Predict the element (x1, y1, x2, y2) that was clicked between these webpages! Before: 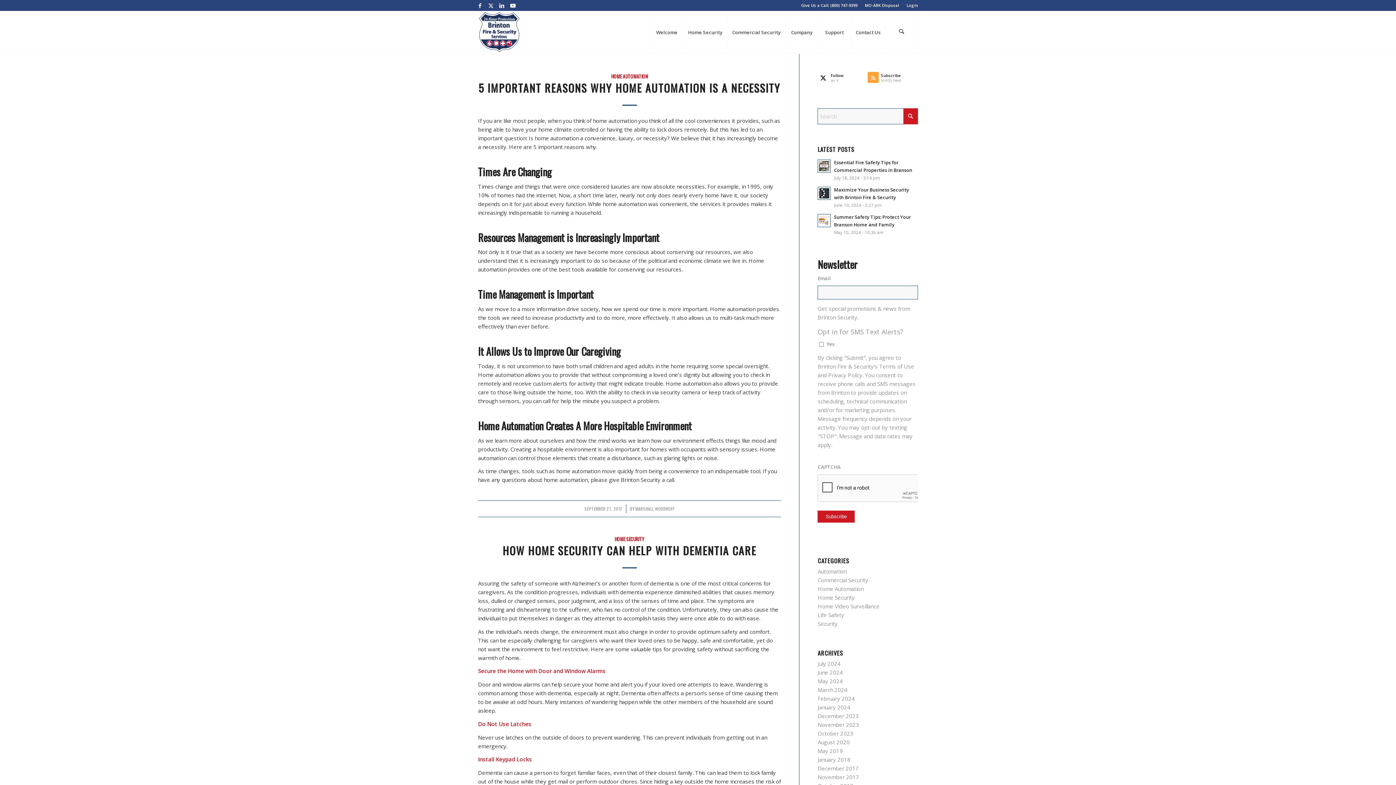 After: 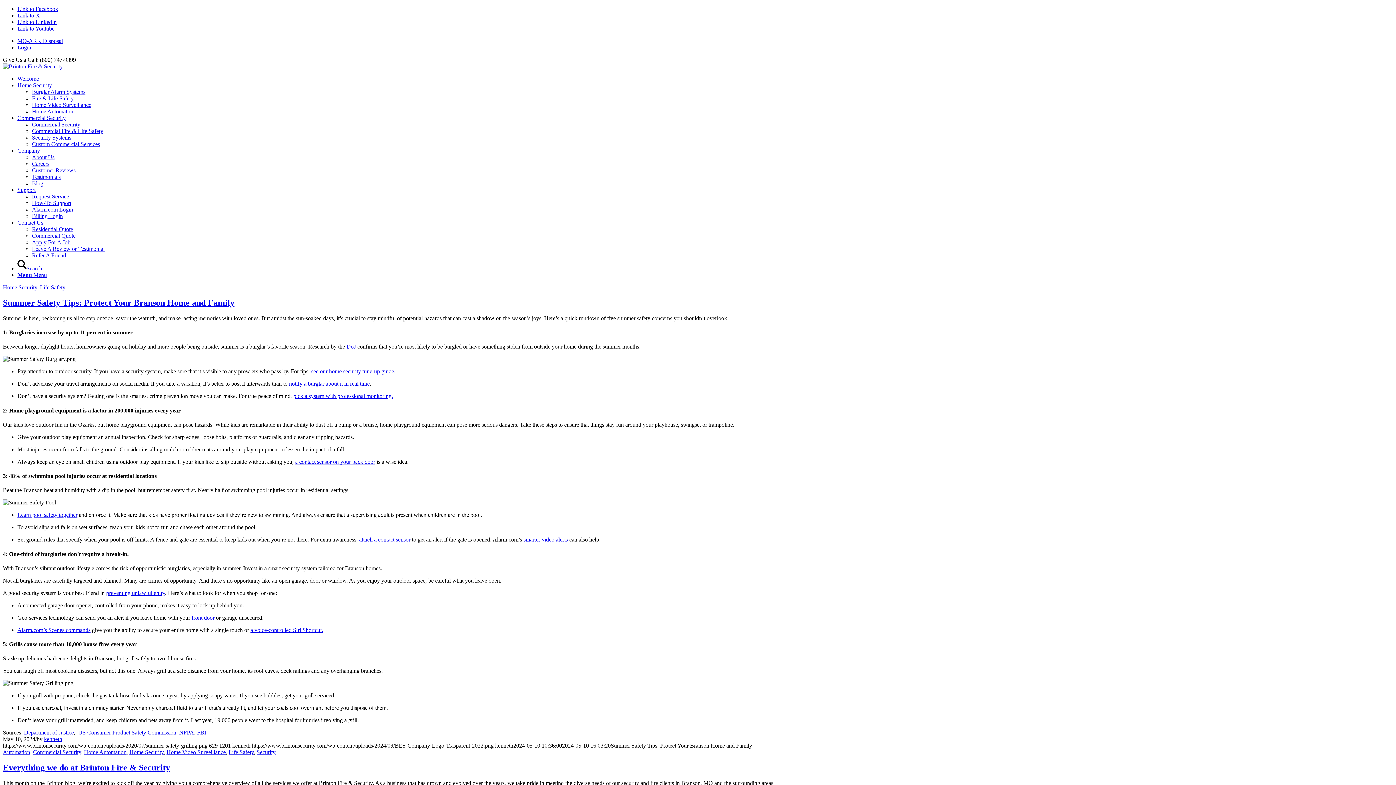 Action: label: HOME SECURITY bbox: (614, 535, 644, 542)